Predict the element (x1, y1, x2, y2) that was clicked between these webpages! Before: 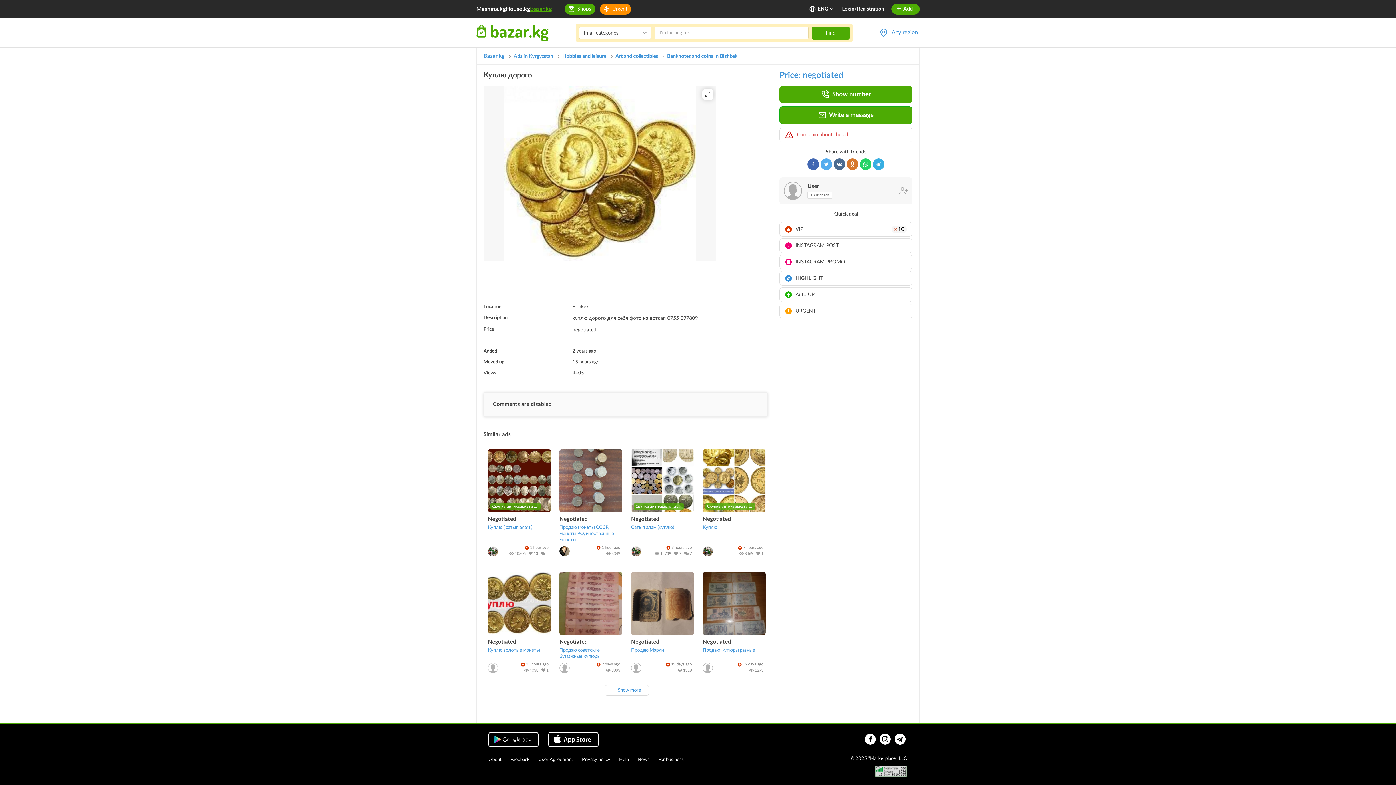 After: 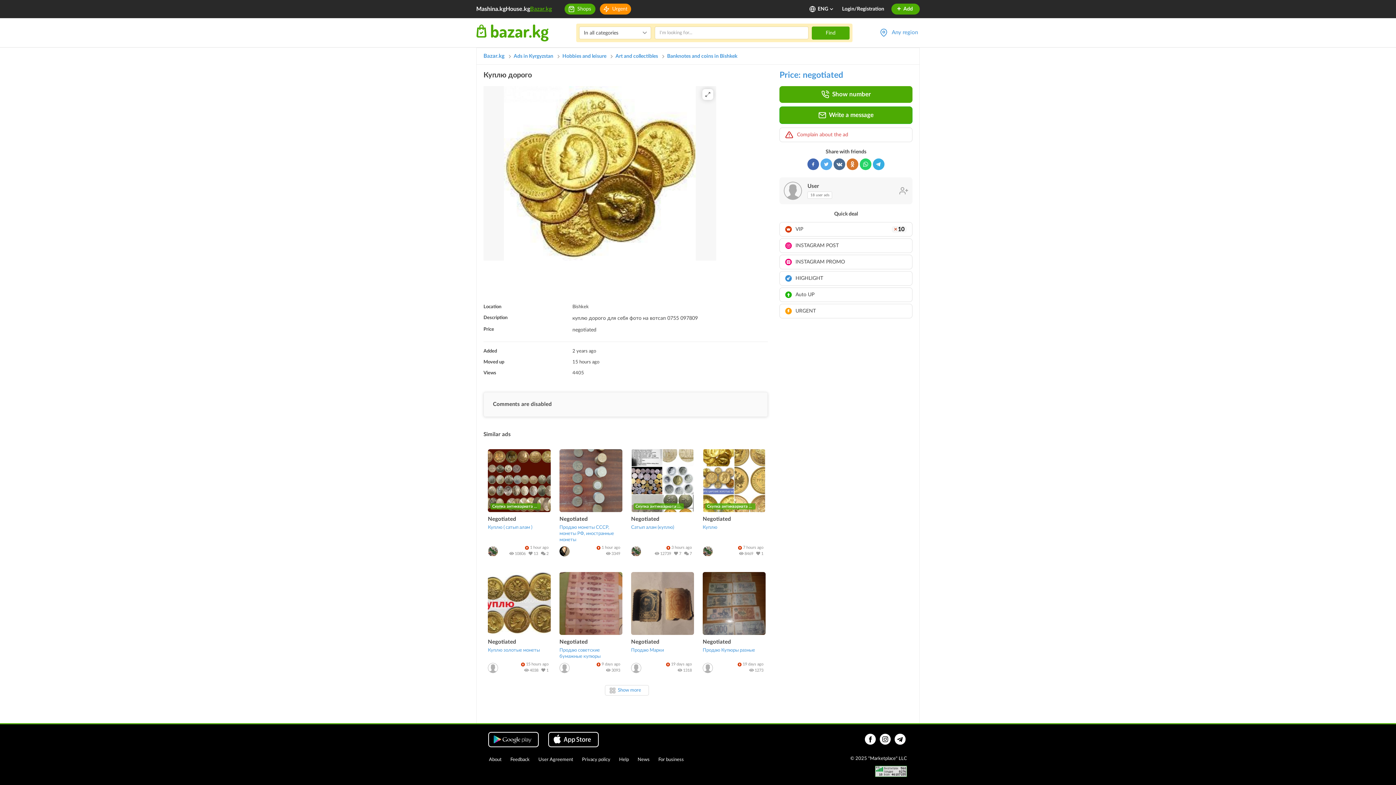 Action: bbox: (865, 734, 876, 745)